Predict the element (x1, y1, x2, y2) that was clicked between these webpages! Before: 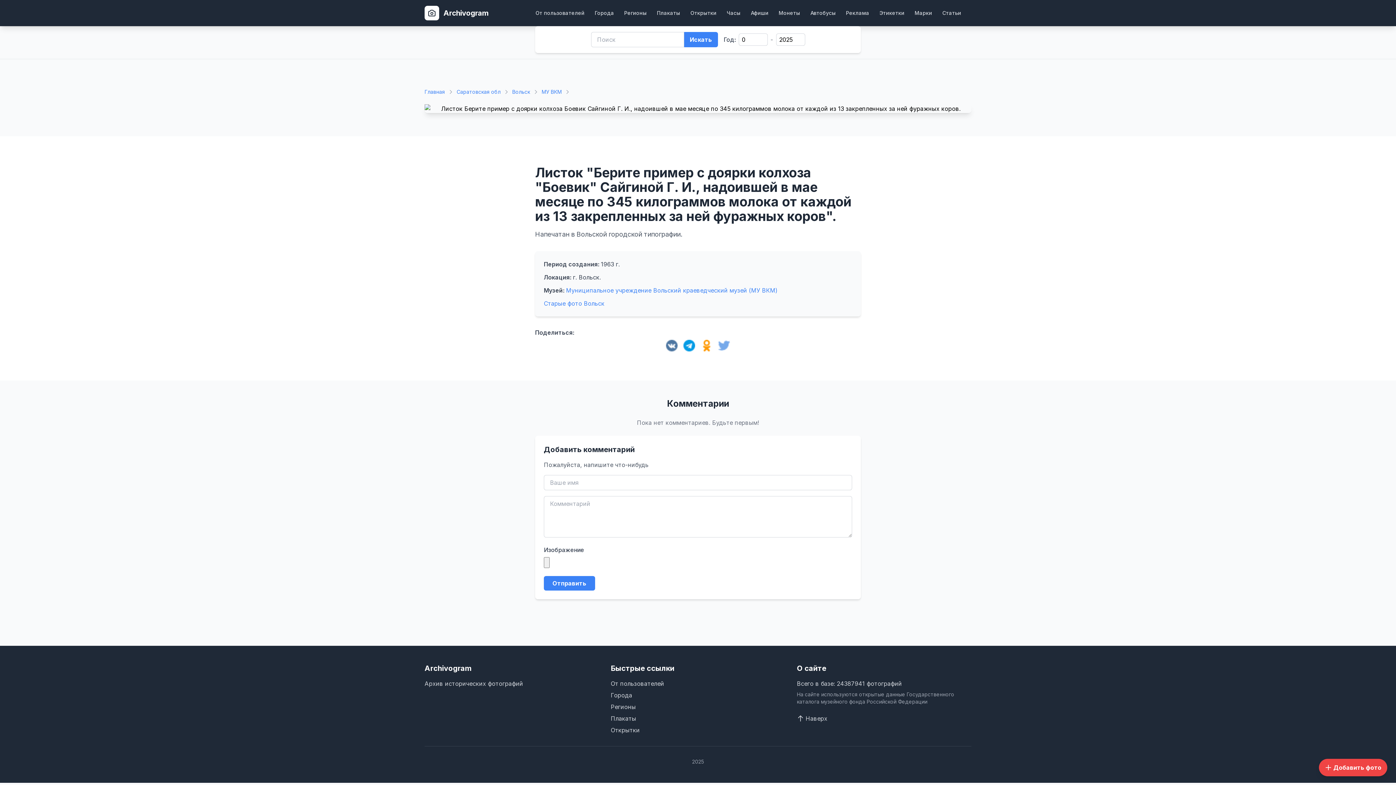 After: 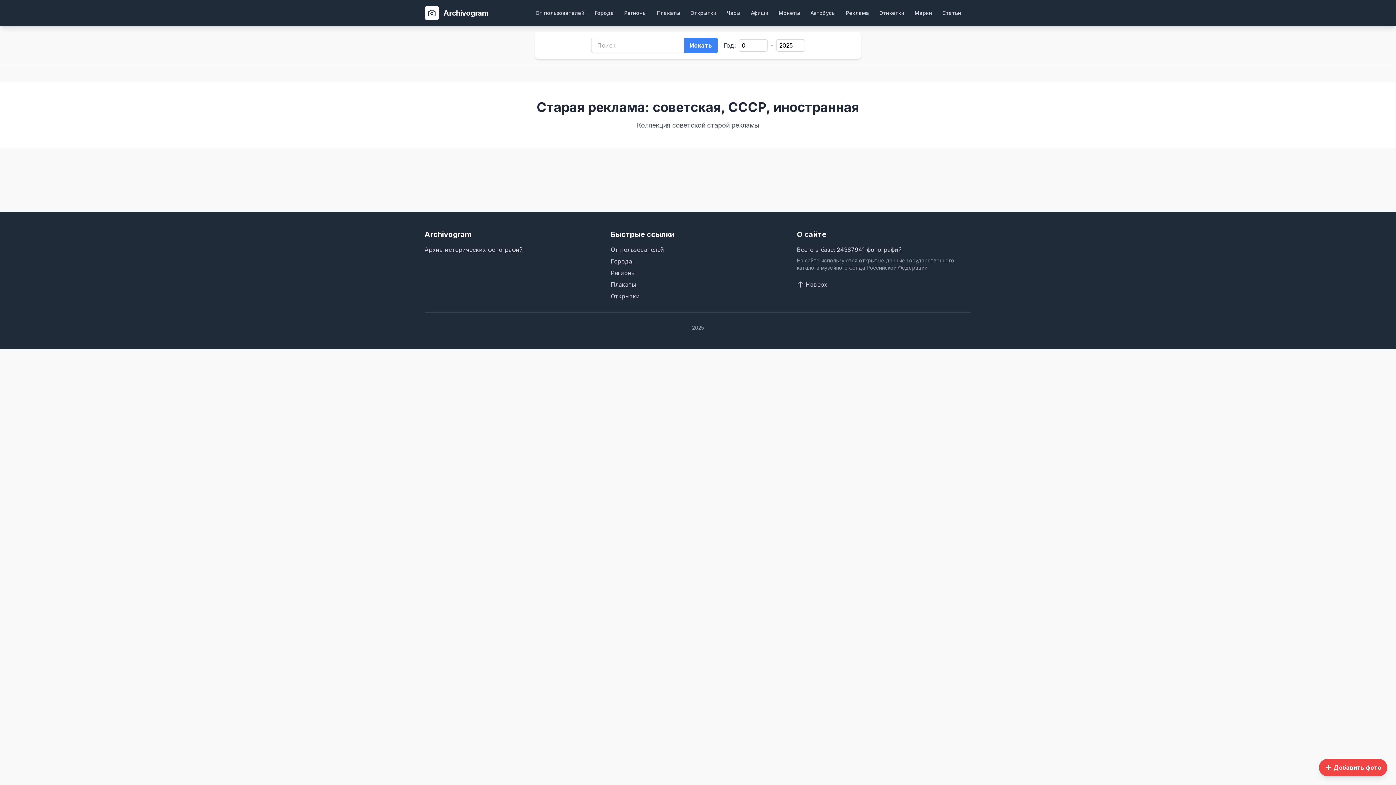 Action: bbox: (841, 6, 873, 19) label: Реклама